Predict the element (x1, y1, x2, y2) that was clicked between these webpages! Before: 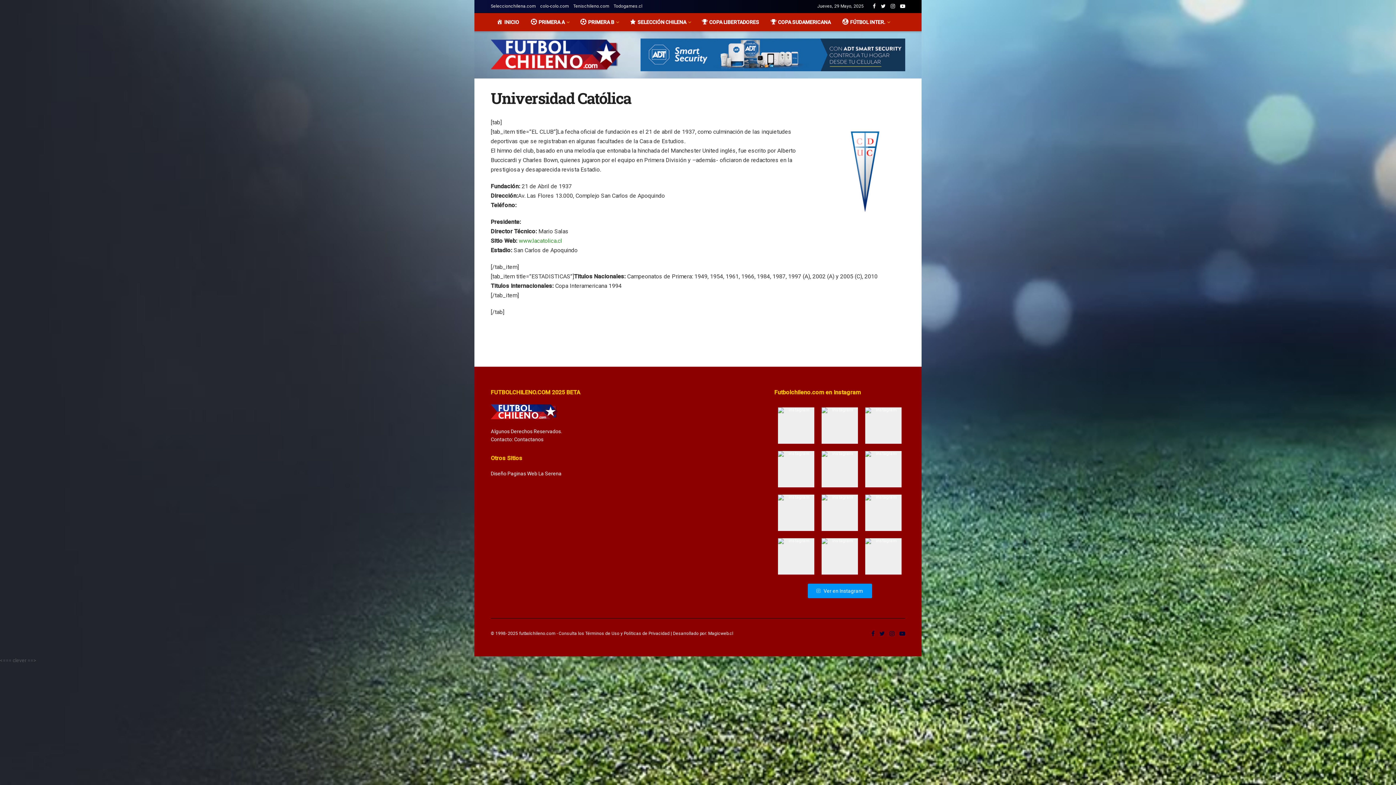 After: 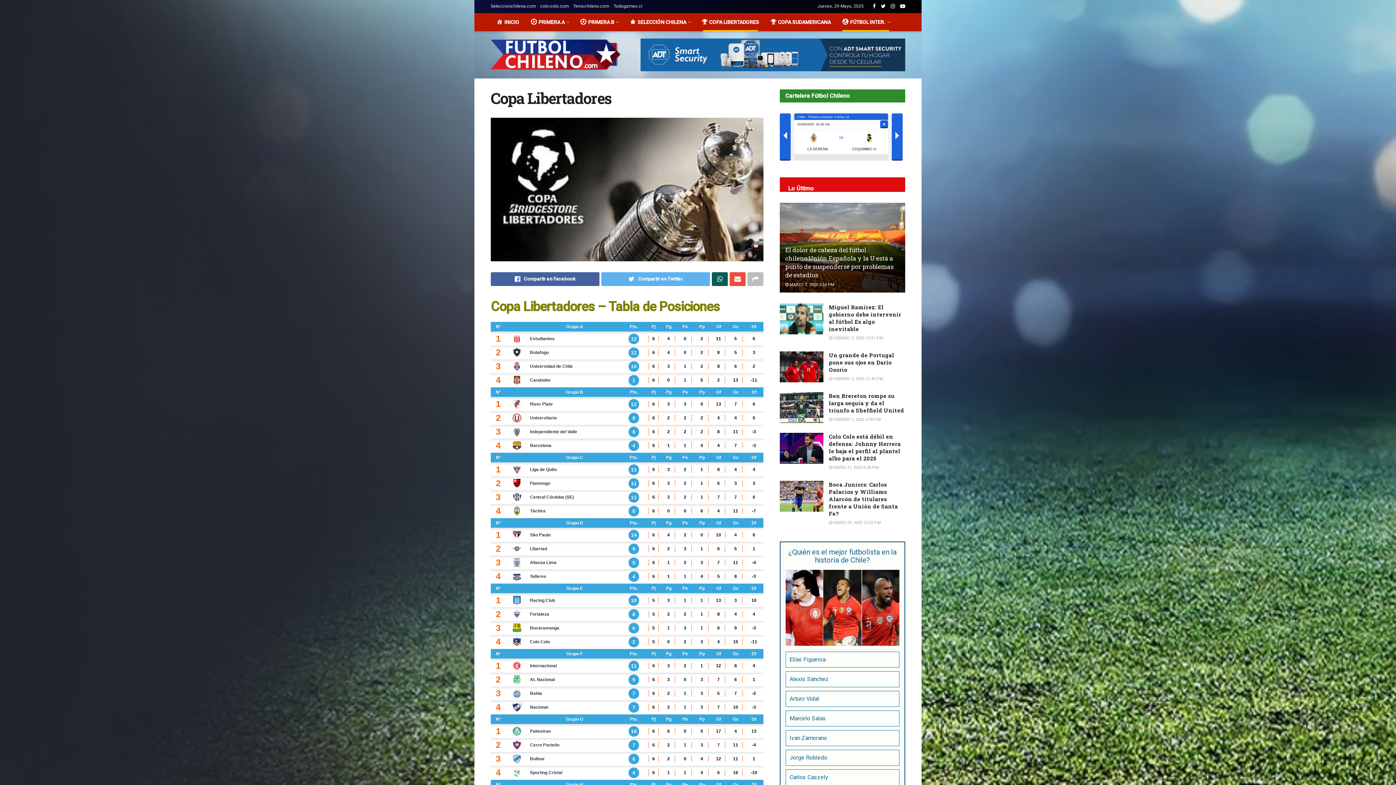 Action: bbox: (696, 13, 765, 31) label: COPA LIBERTADORES